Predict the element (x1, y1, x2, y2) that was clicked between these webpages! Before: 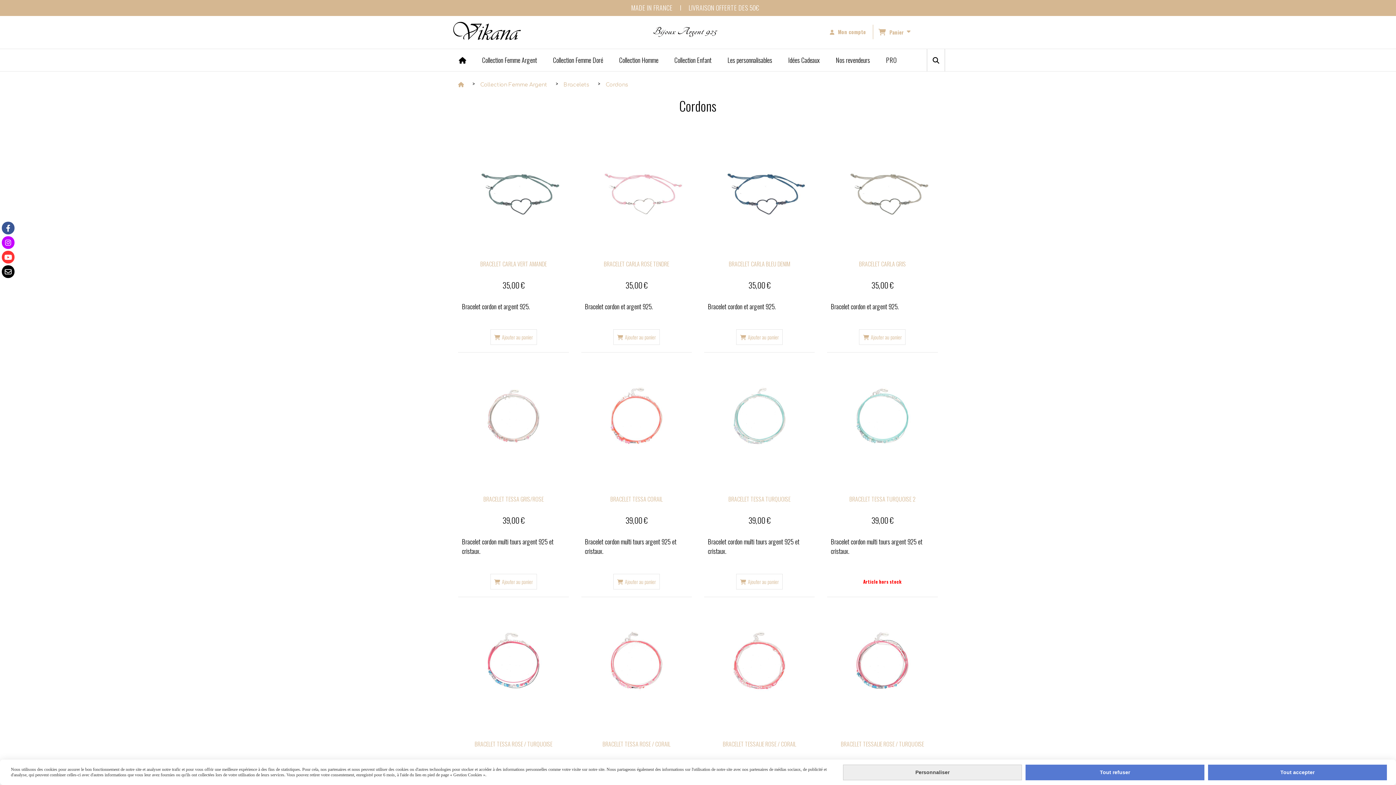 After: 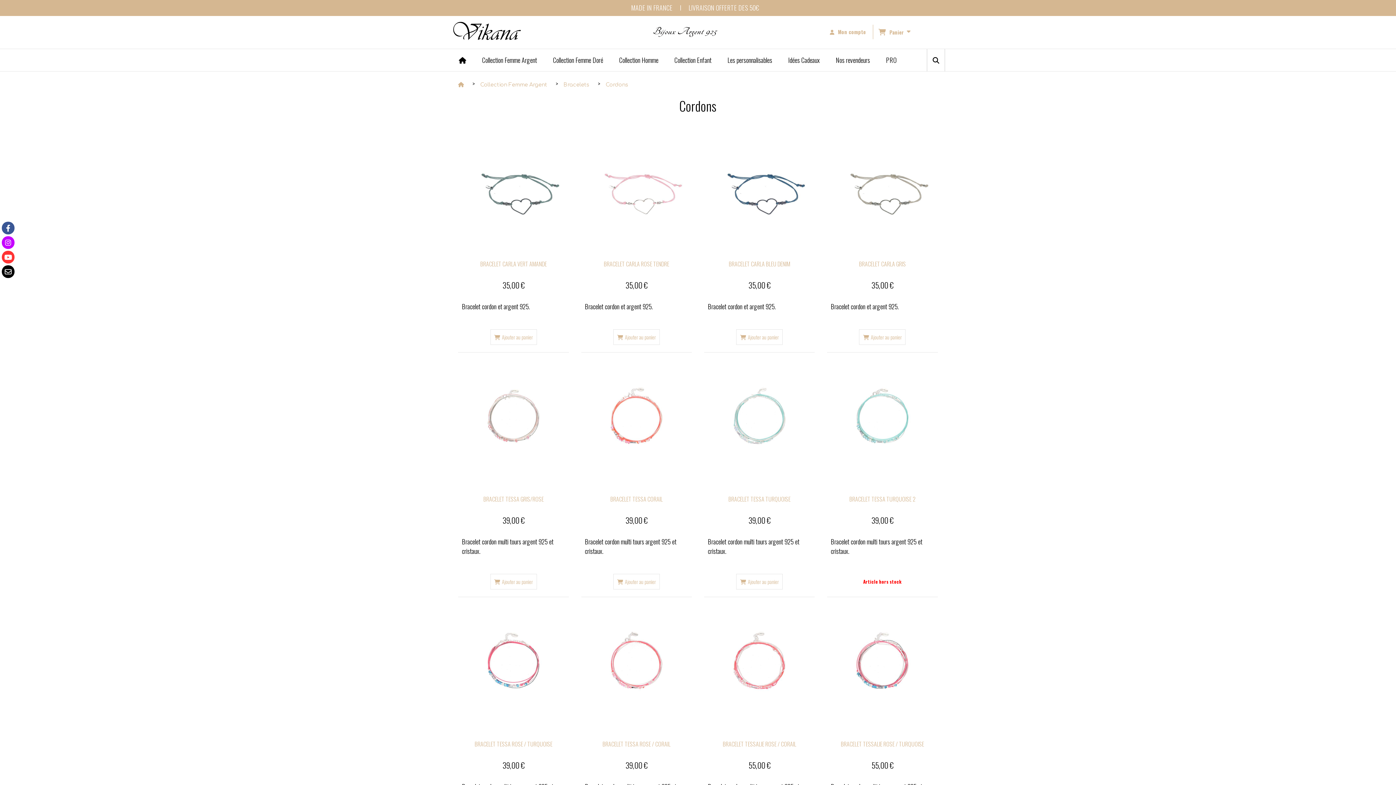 Action: bbox: (1025, 764, 1204, 780) label: Tout refuser